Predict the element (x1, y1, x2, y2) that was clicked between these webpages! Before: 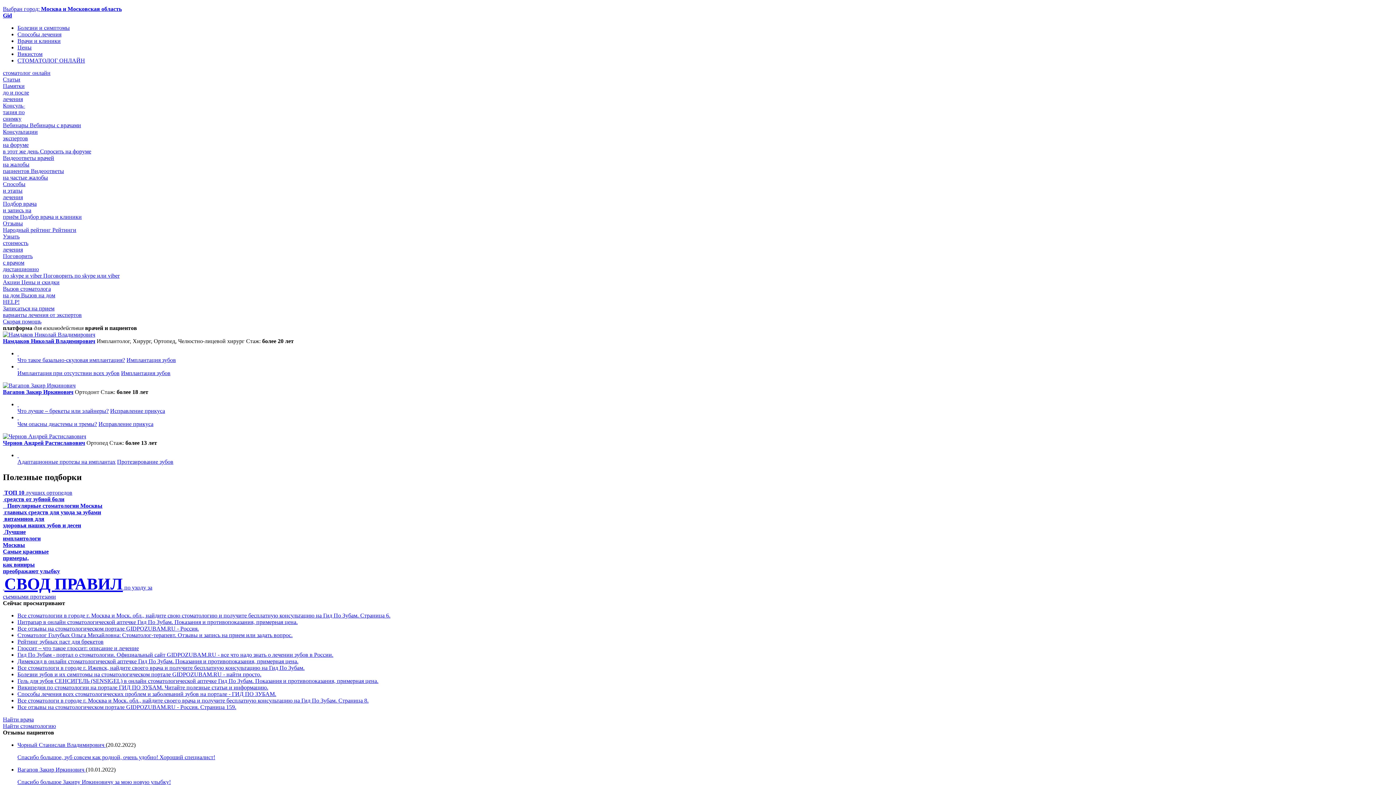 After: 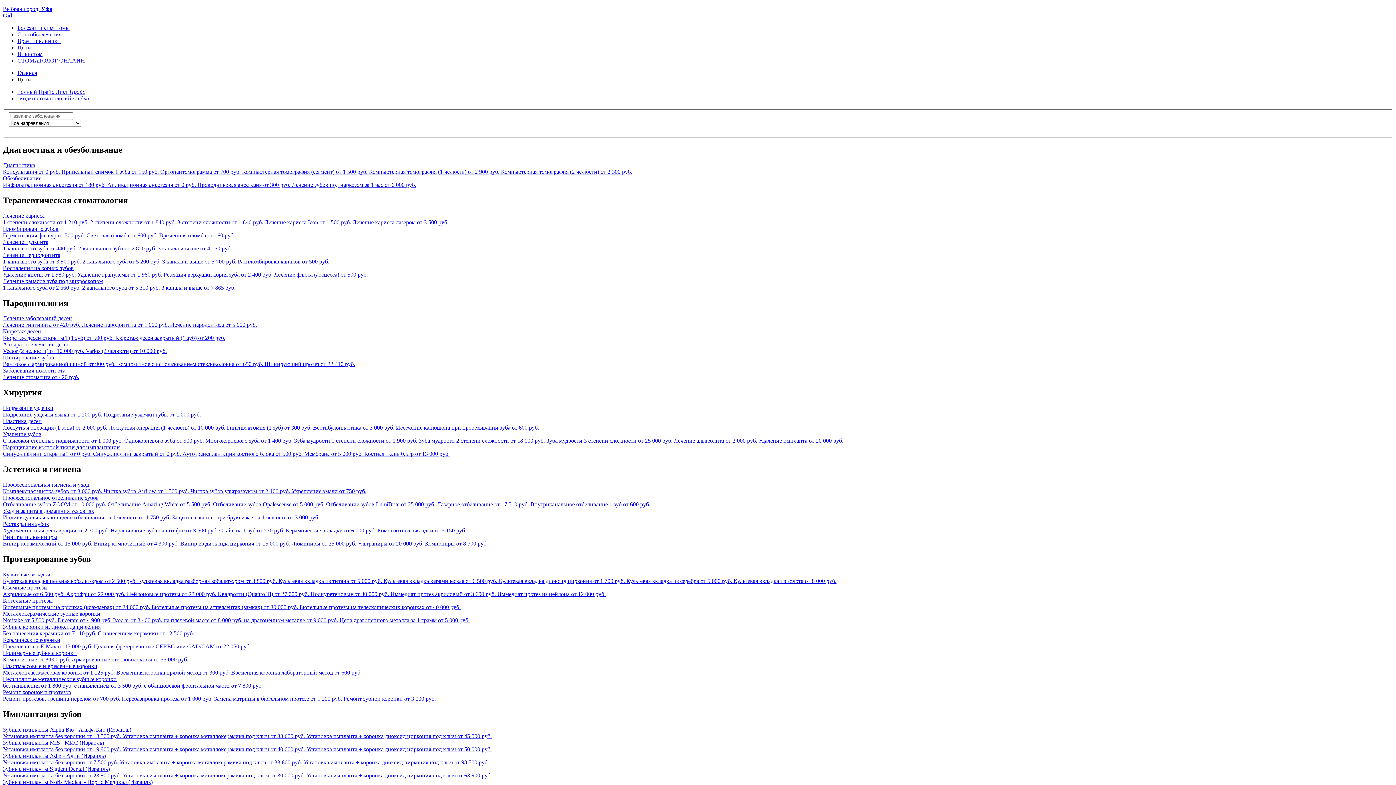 Action: label: Гид По Зубам - портал о стоматологии. Официальный сайт GIDPOZUBAM.RU - все что надо знать о лечении зубов в России. bbox: (17, 651, 333, 658)